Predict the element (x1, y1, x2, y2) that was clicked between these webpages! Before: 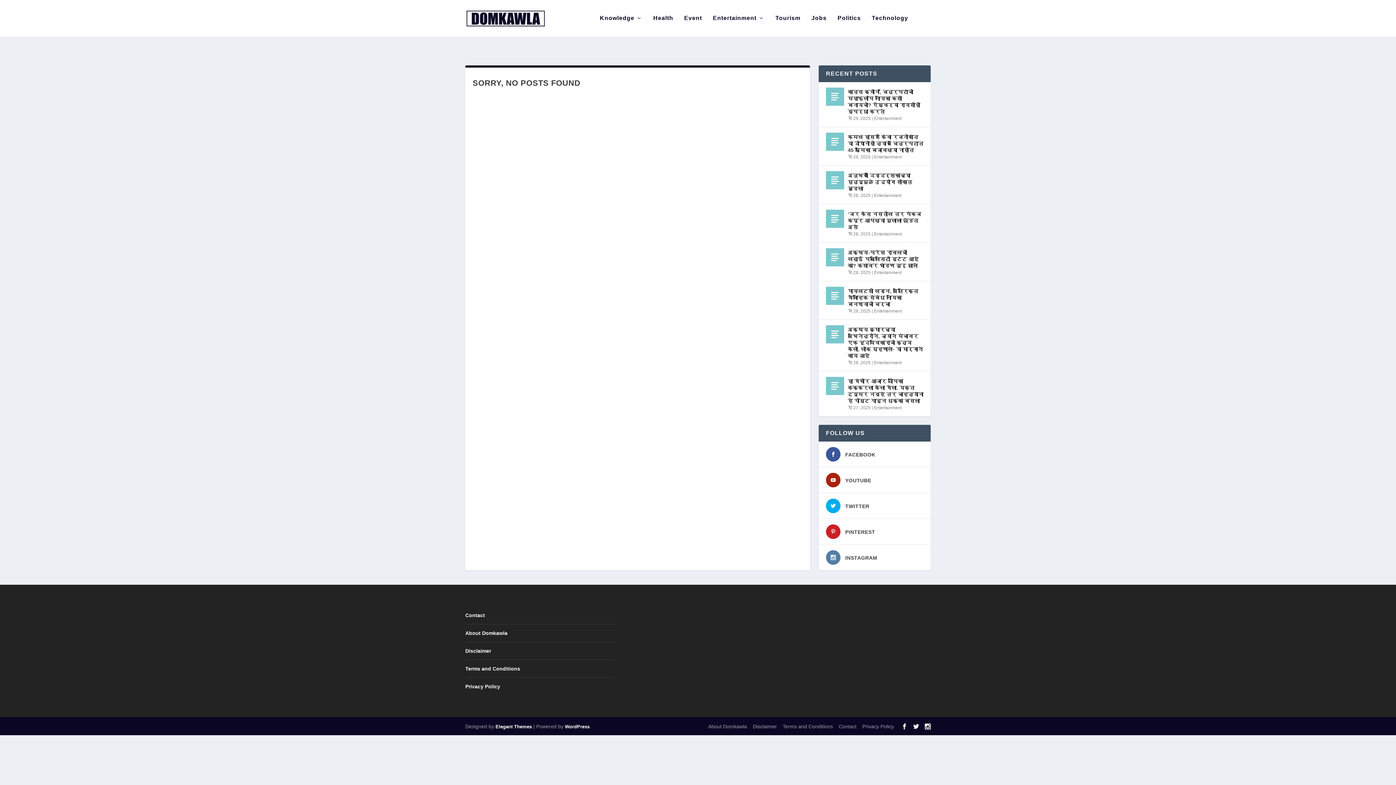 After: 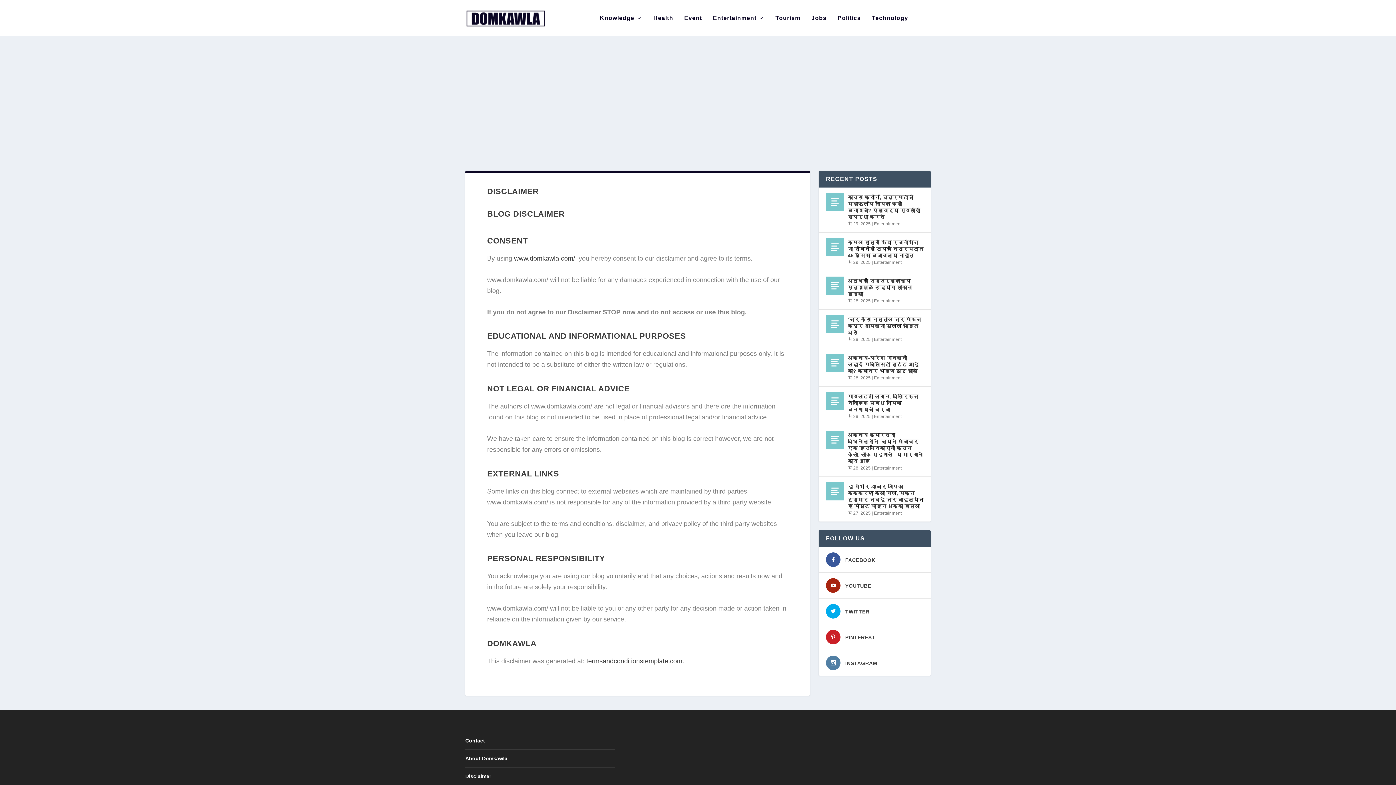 Action: bbox: (753, 724, 777, 729) label: Disclaimer